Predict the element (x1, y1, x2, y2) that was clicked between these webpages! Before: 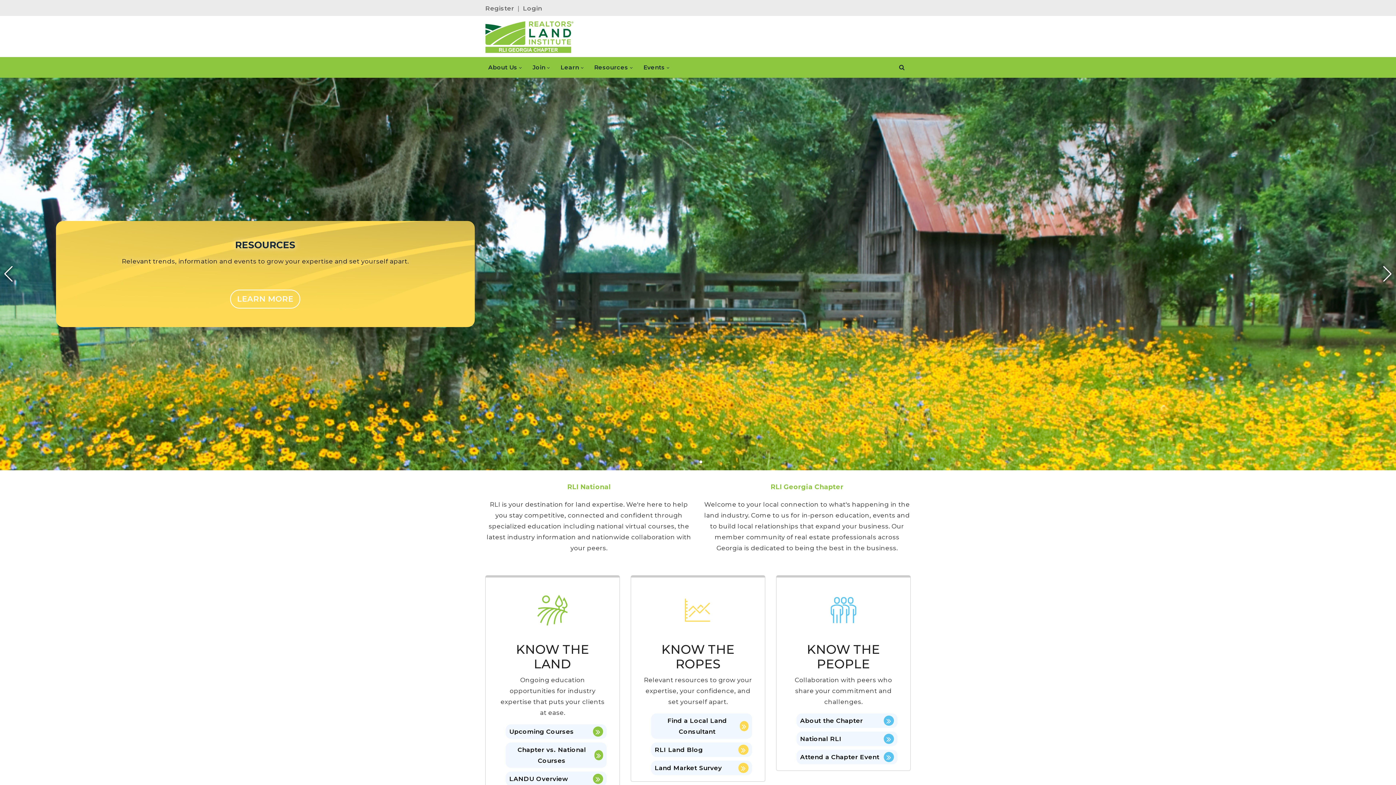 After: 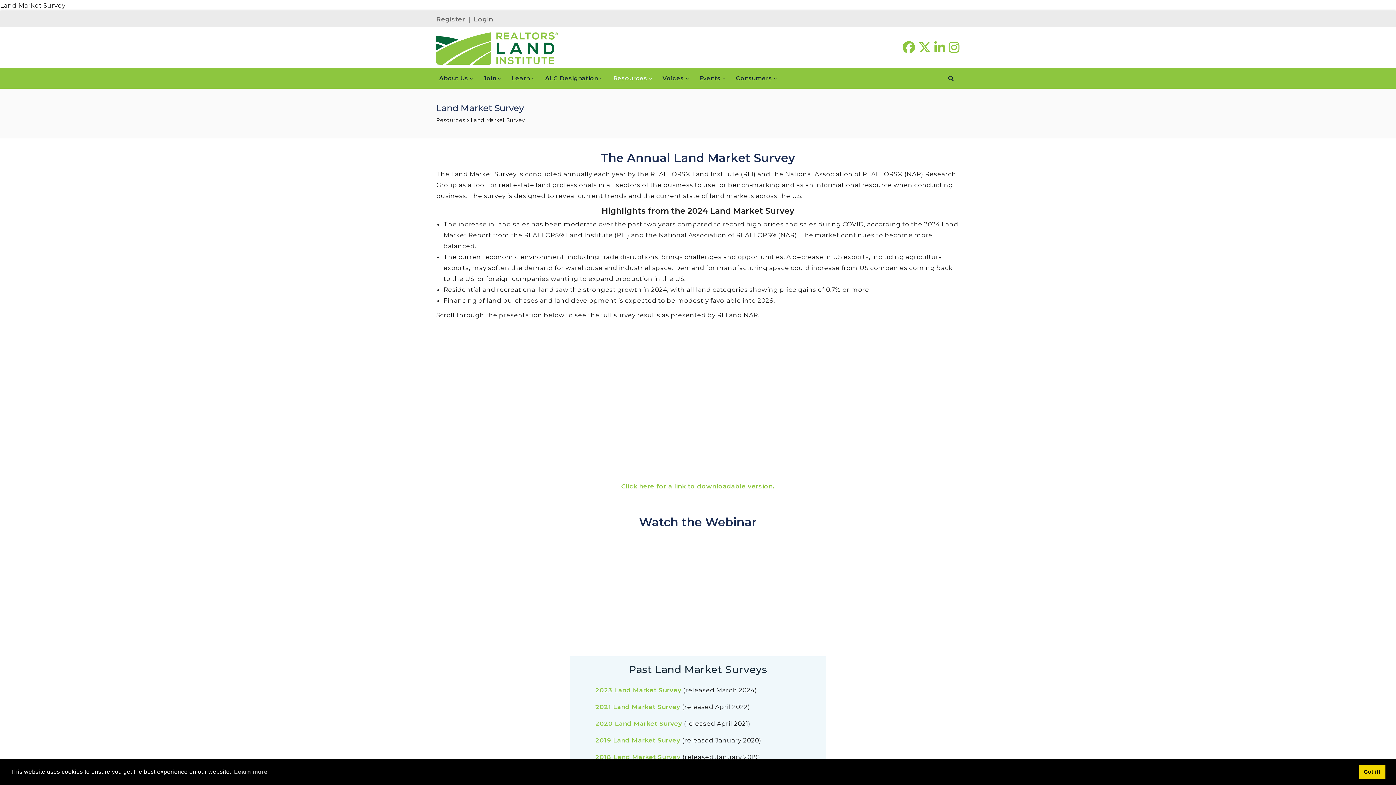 Action: bbox: (654, 762, 748, 773) label: Land Market Survey